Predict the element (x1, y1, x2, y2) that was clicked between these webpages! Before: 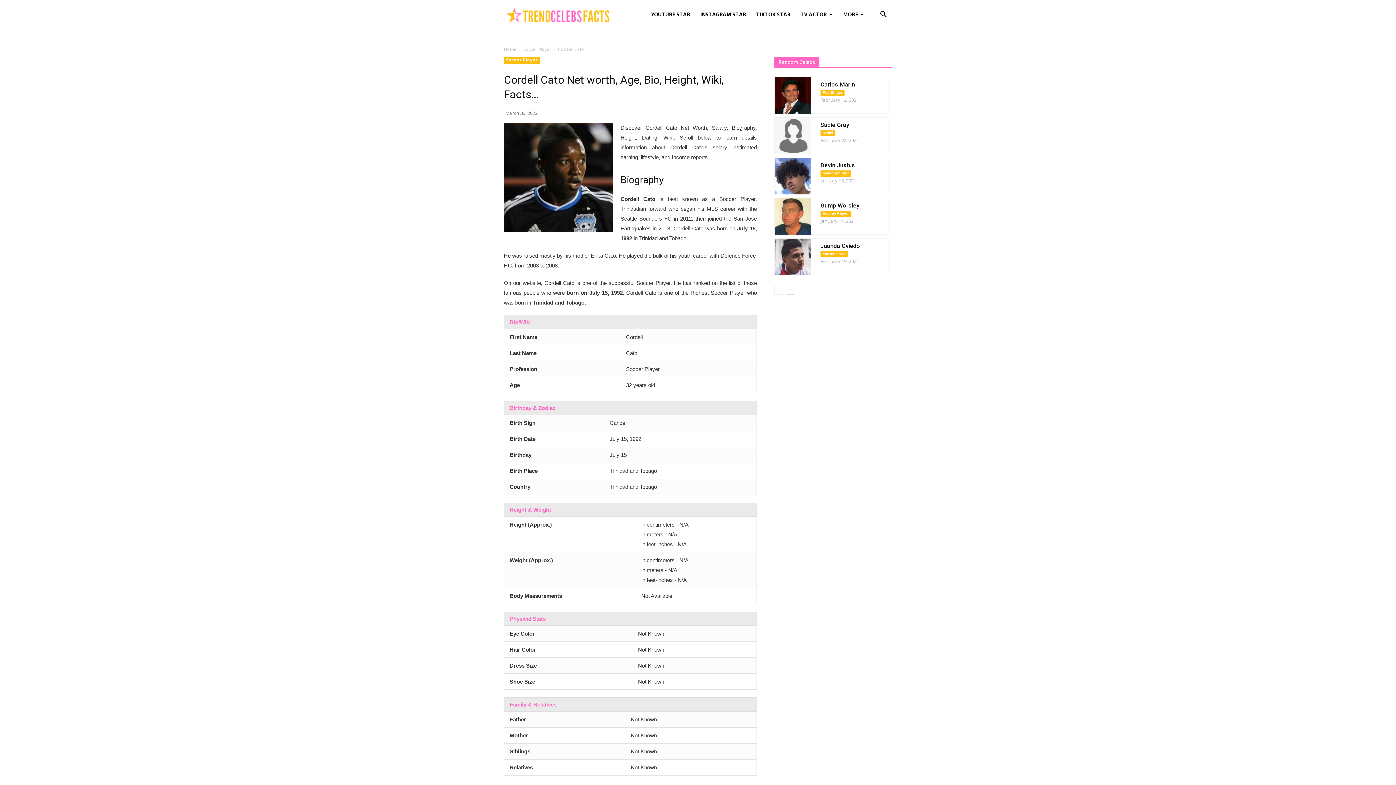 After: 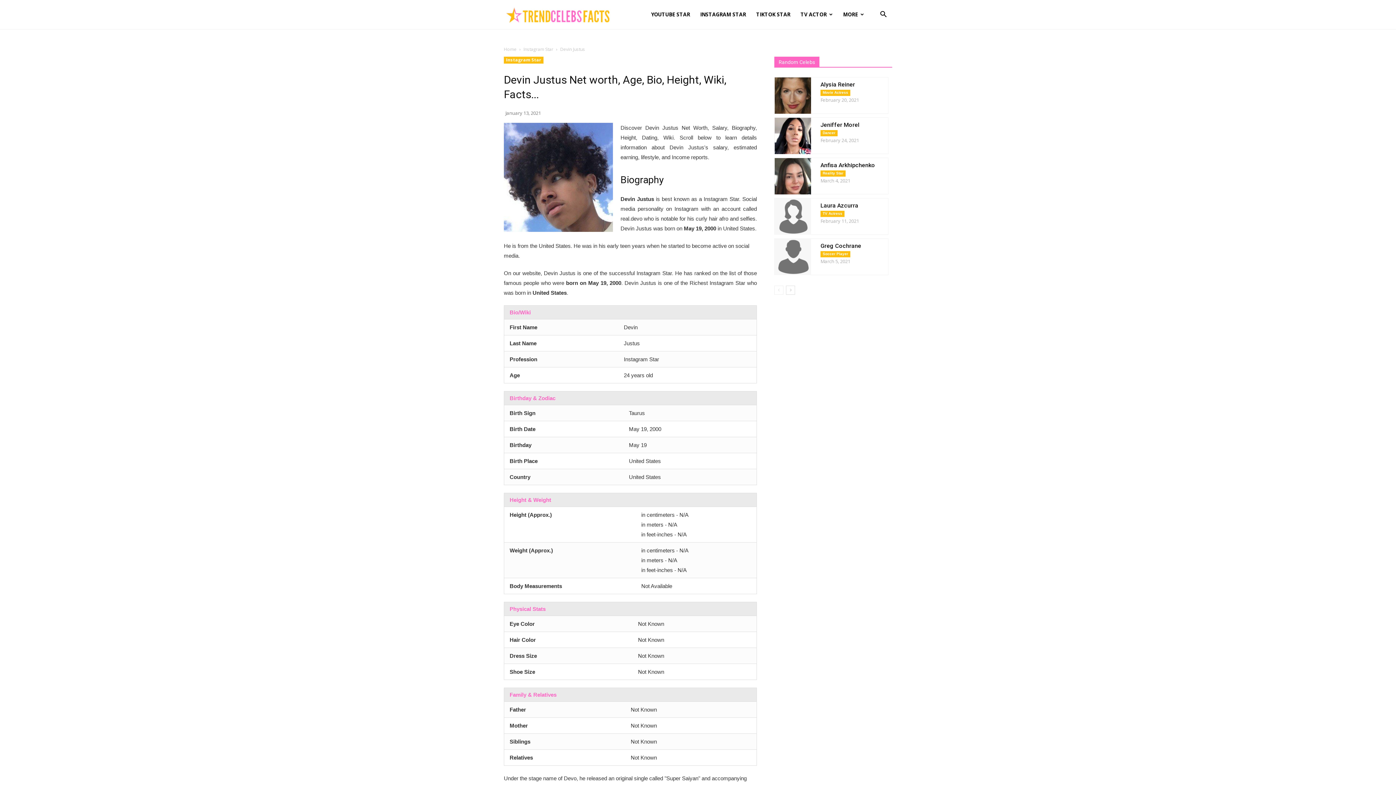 Action: label: Devin Justus bbox: (820, 161, 855, 168)